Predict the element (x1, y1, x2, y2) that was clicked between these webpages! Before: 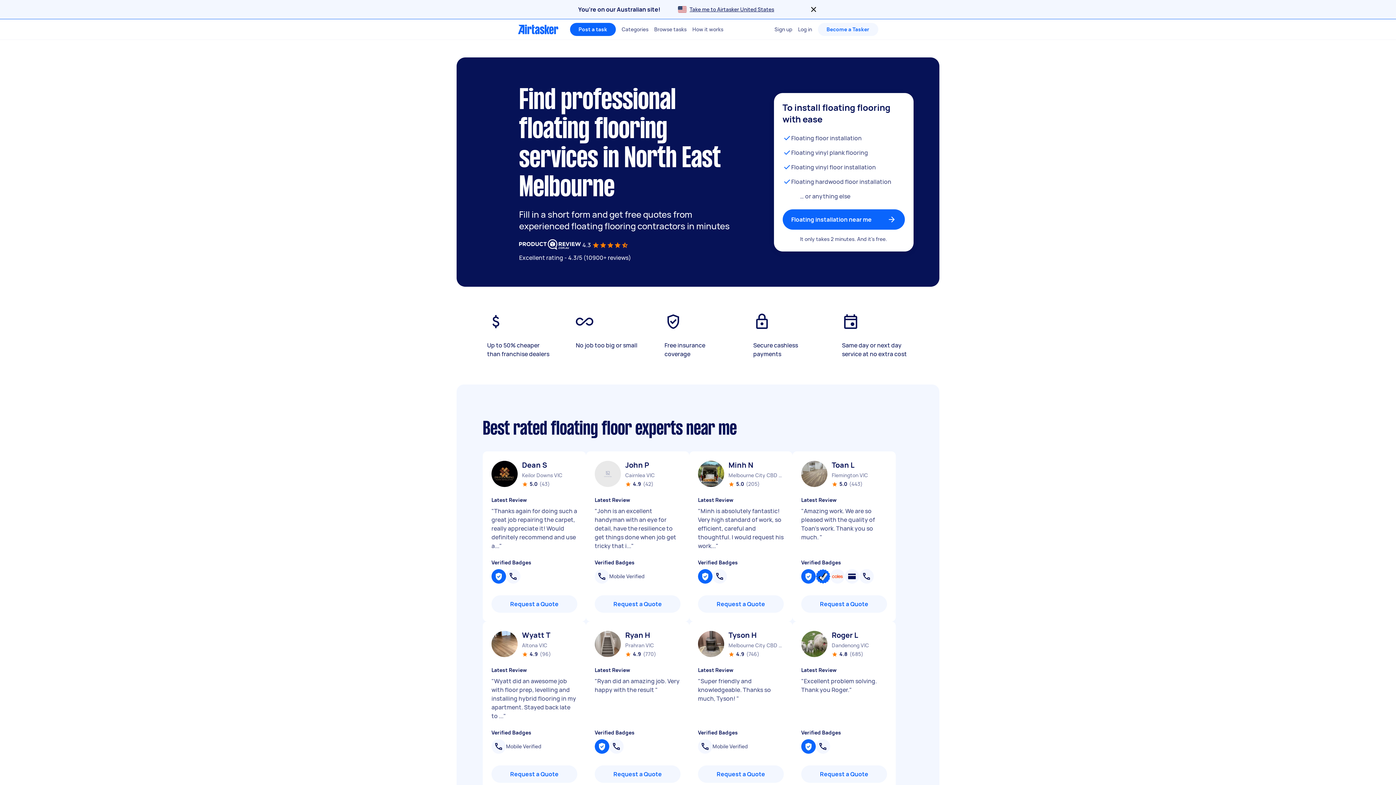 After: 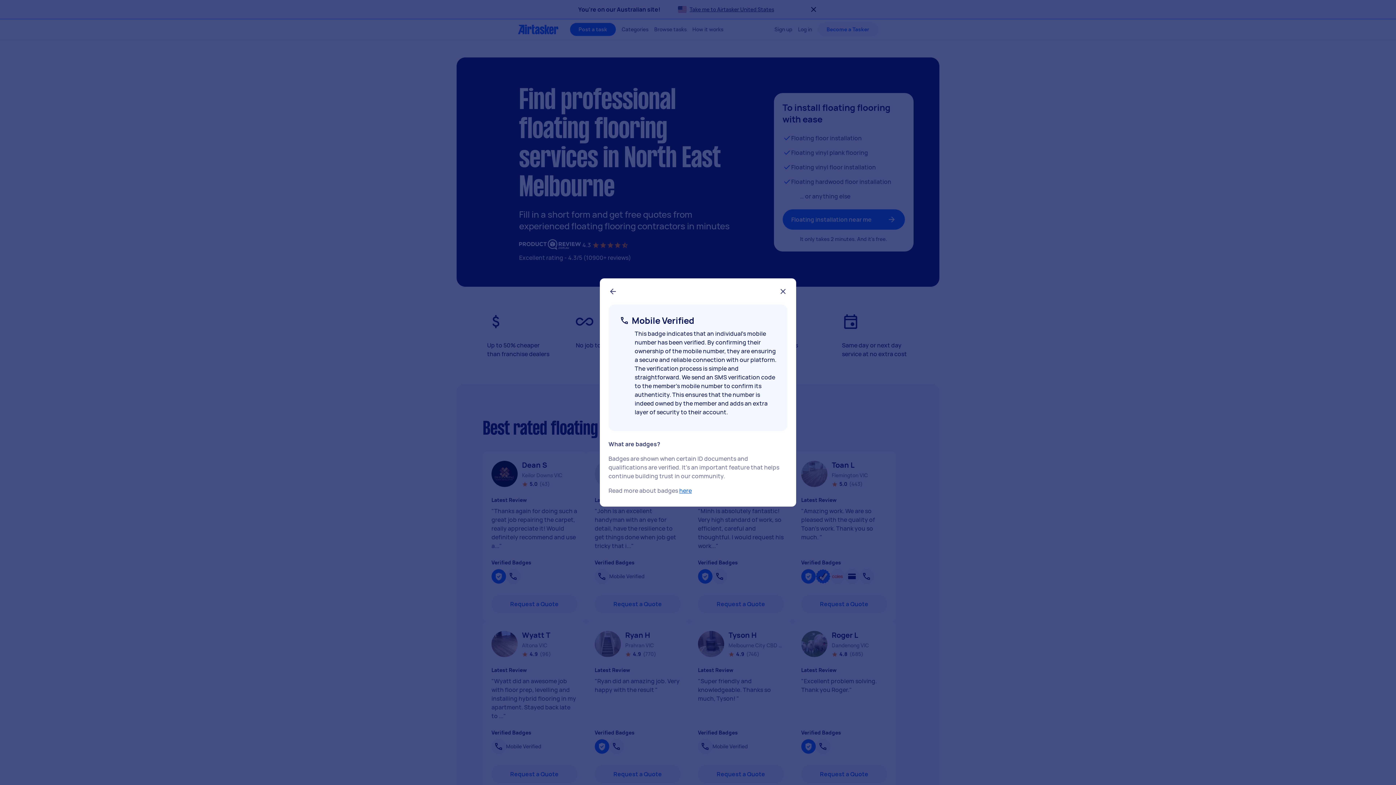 Action: bbox: (712, 743, 747, 750) label: Mobile Verified